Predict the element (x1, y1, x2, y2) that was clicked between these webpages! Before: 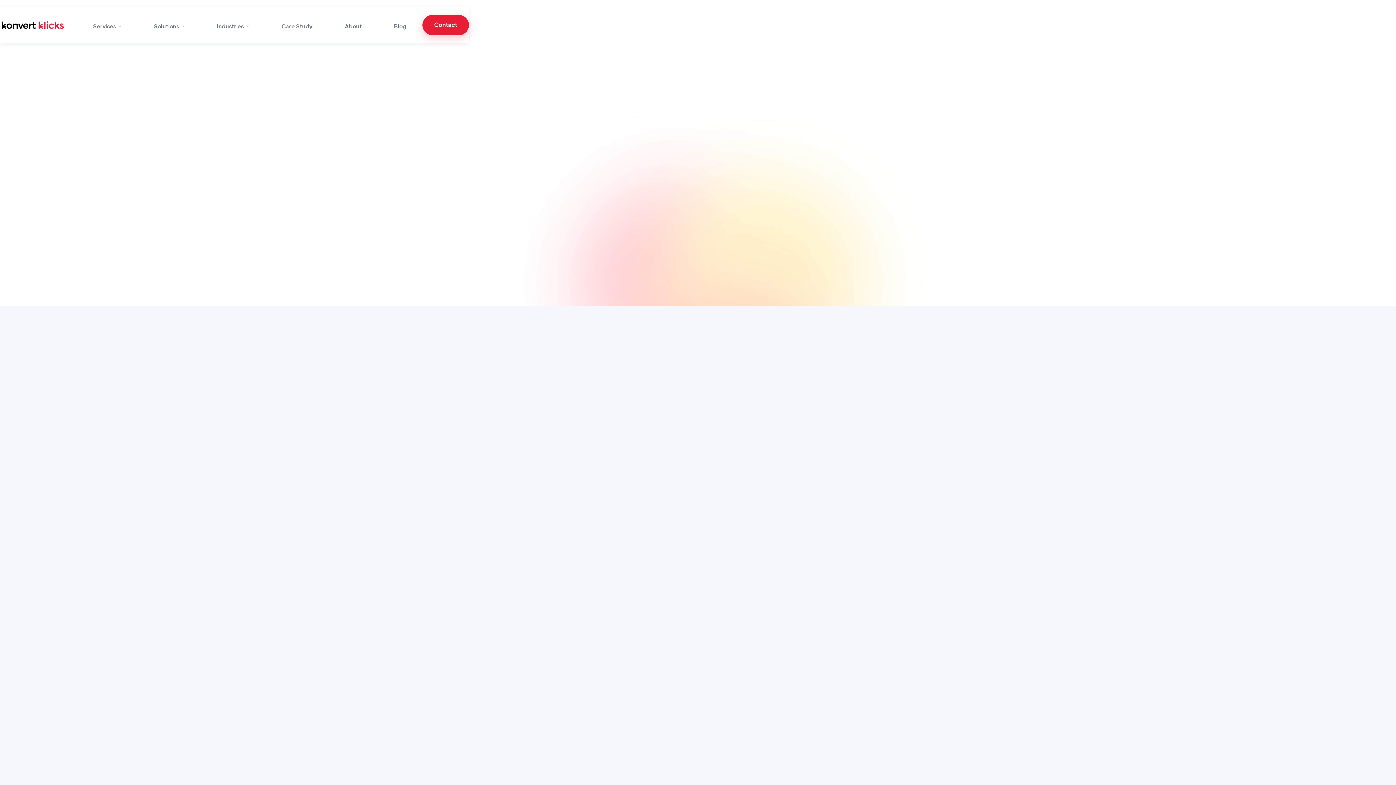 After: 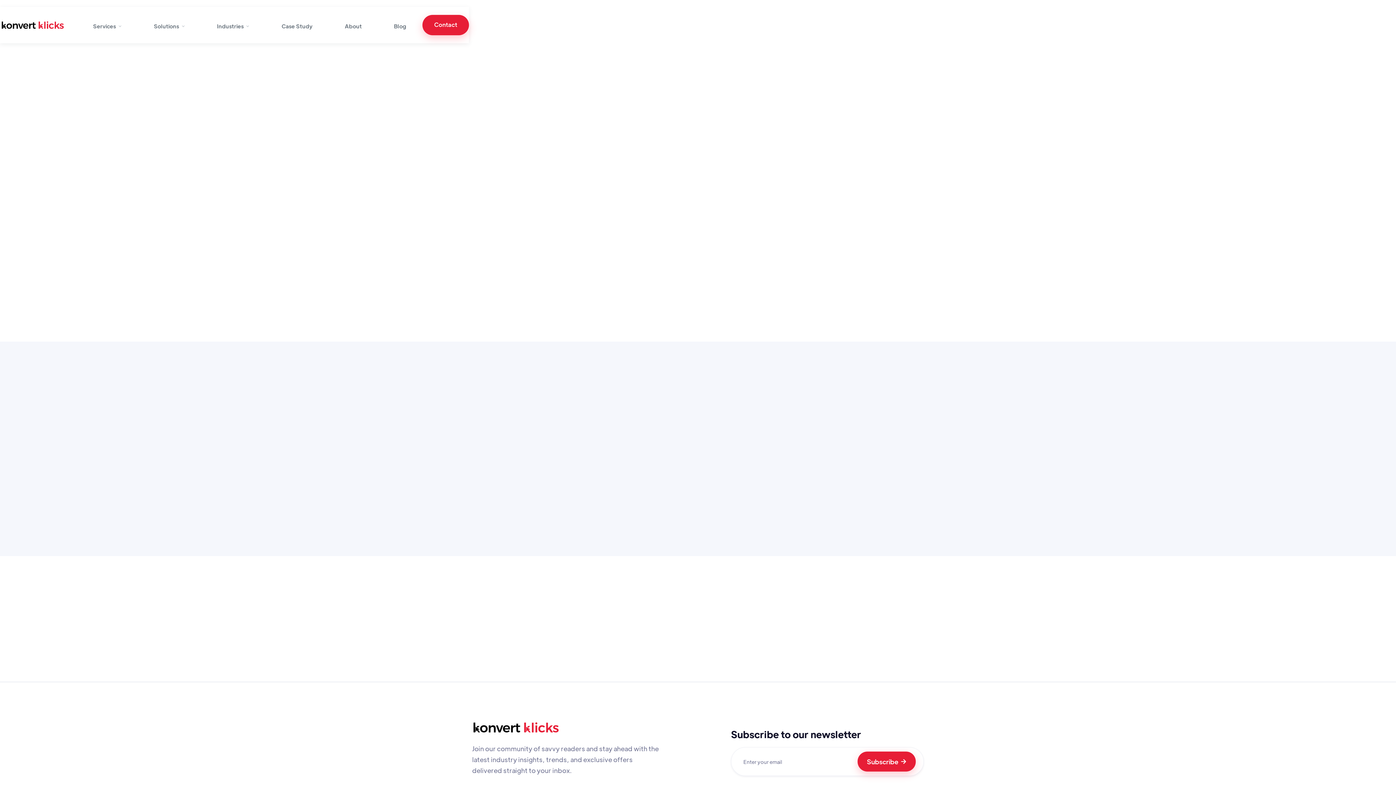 Action: bbox: (607, 180, 690, 208) label: Get in Touch  